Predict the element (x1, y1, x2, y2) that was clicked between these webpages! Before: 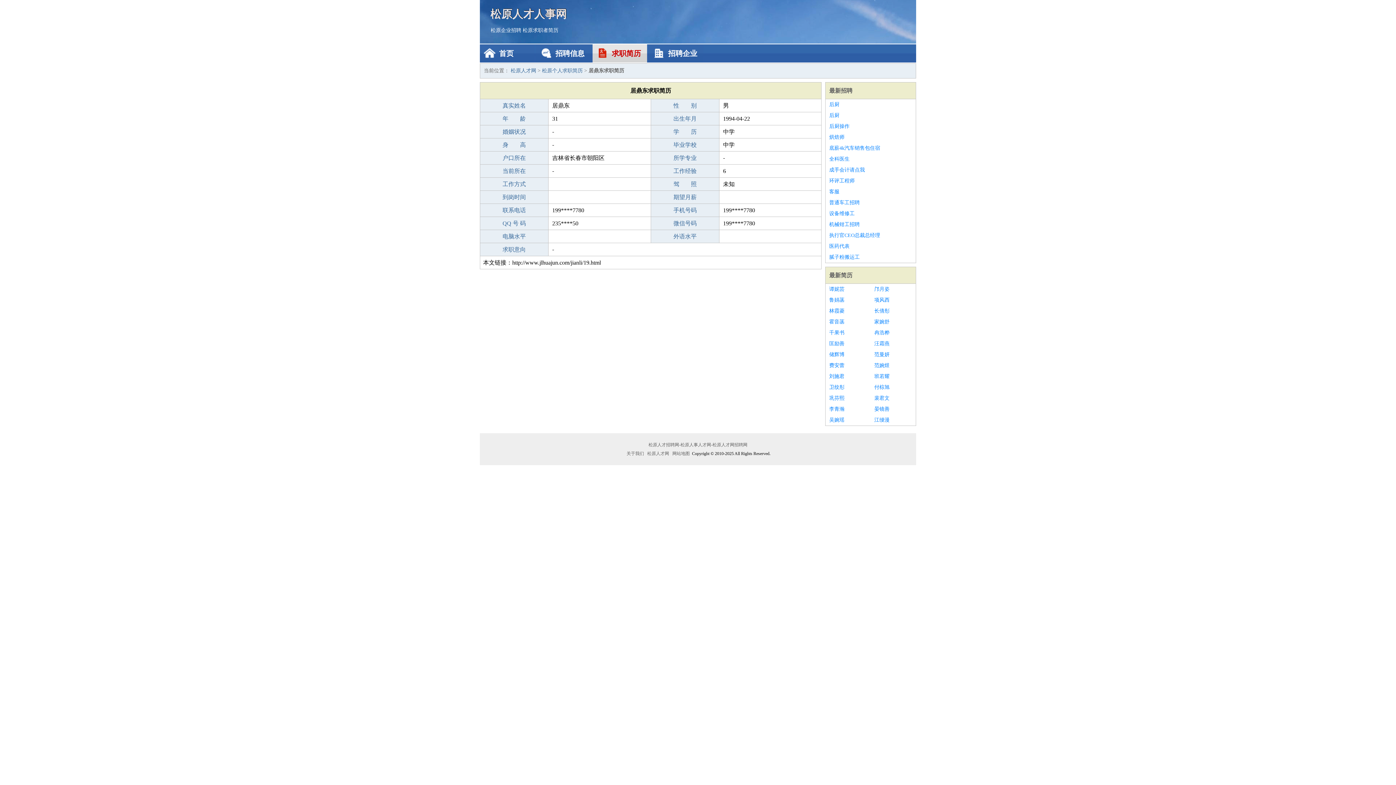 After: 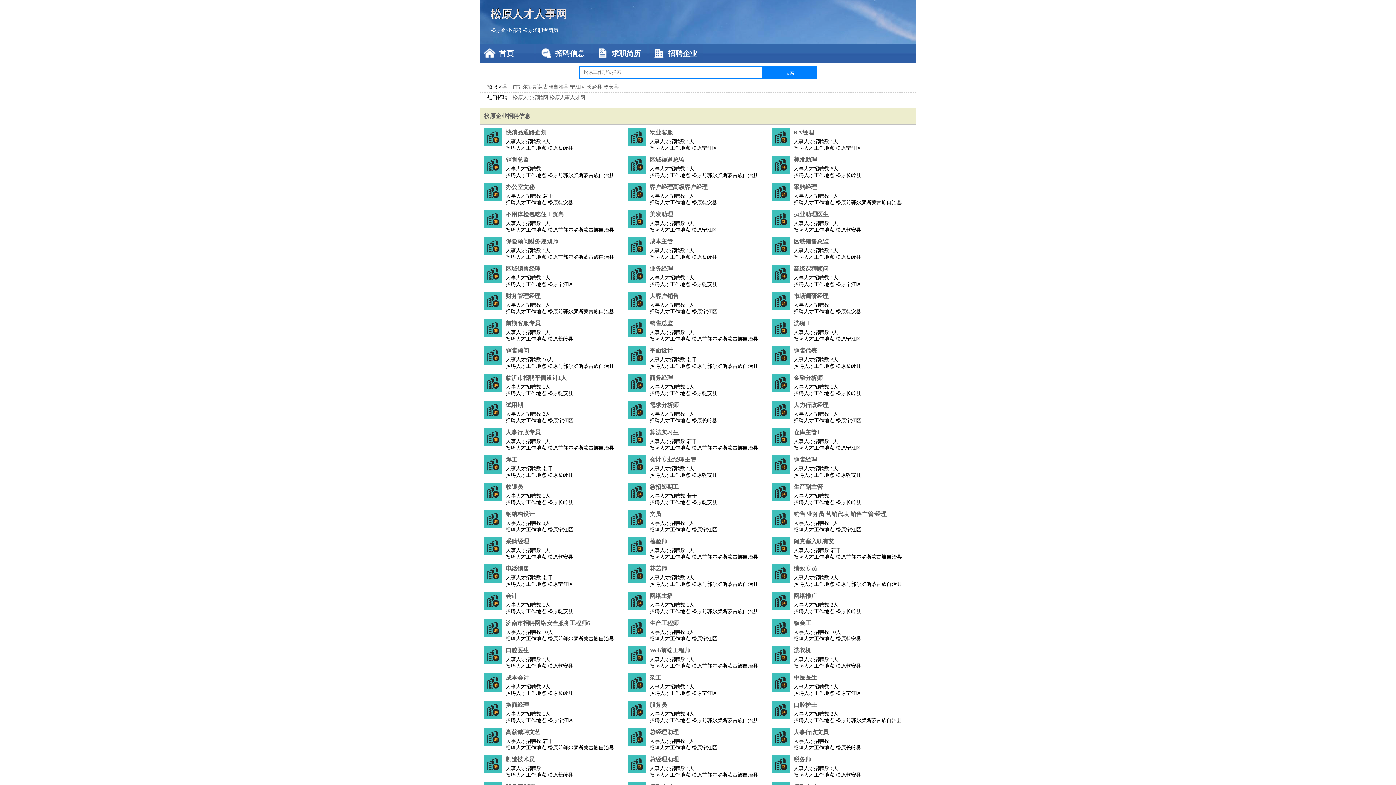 Action: bbox: (647, 442, 748, 447) label: 松原人才招聘网-松原人事人才网-松原人才网招聘网